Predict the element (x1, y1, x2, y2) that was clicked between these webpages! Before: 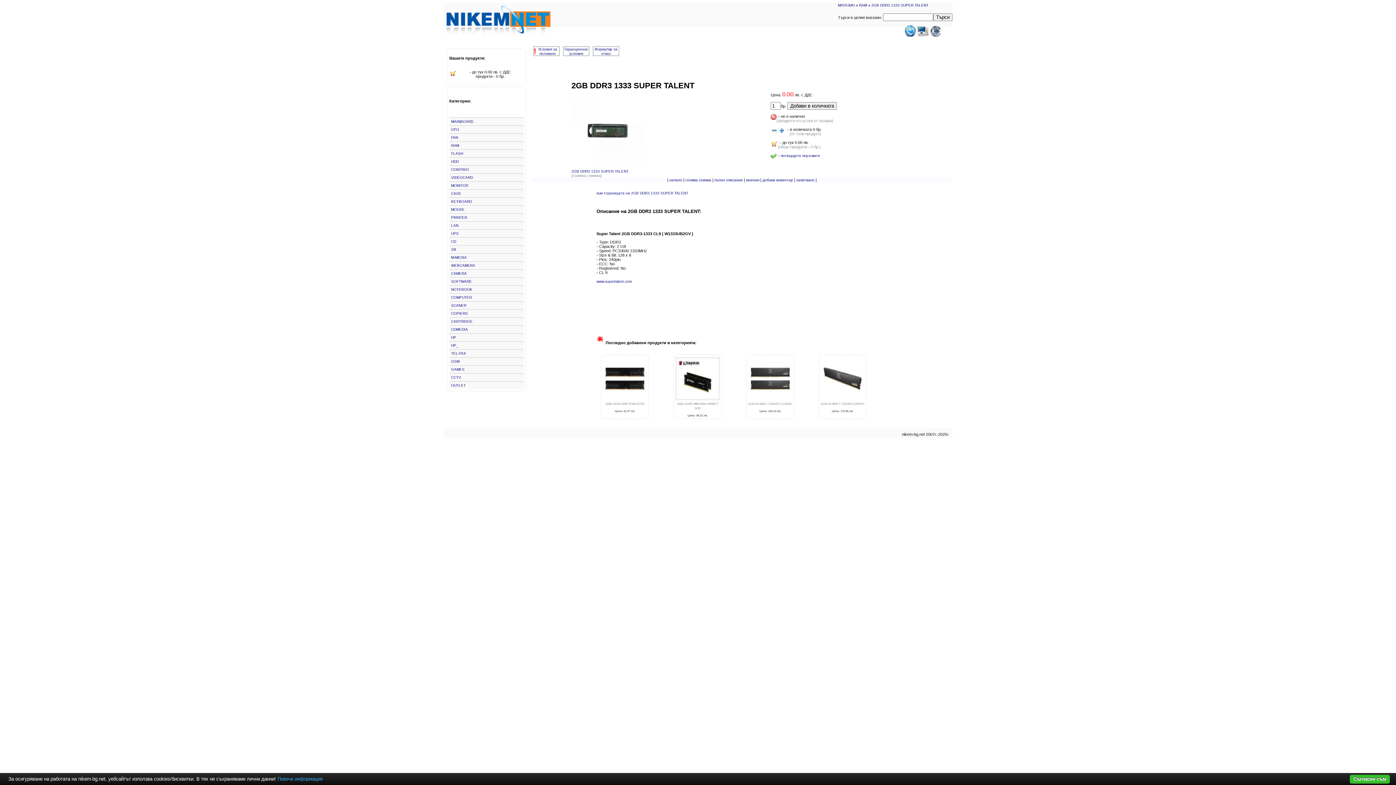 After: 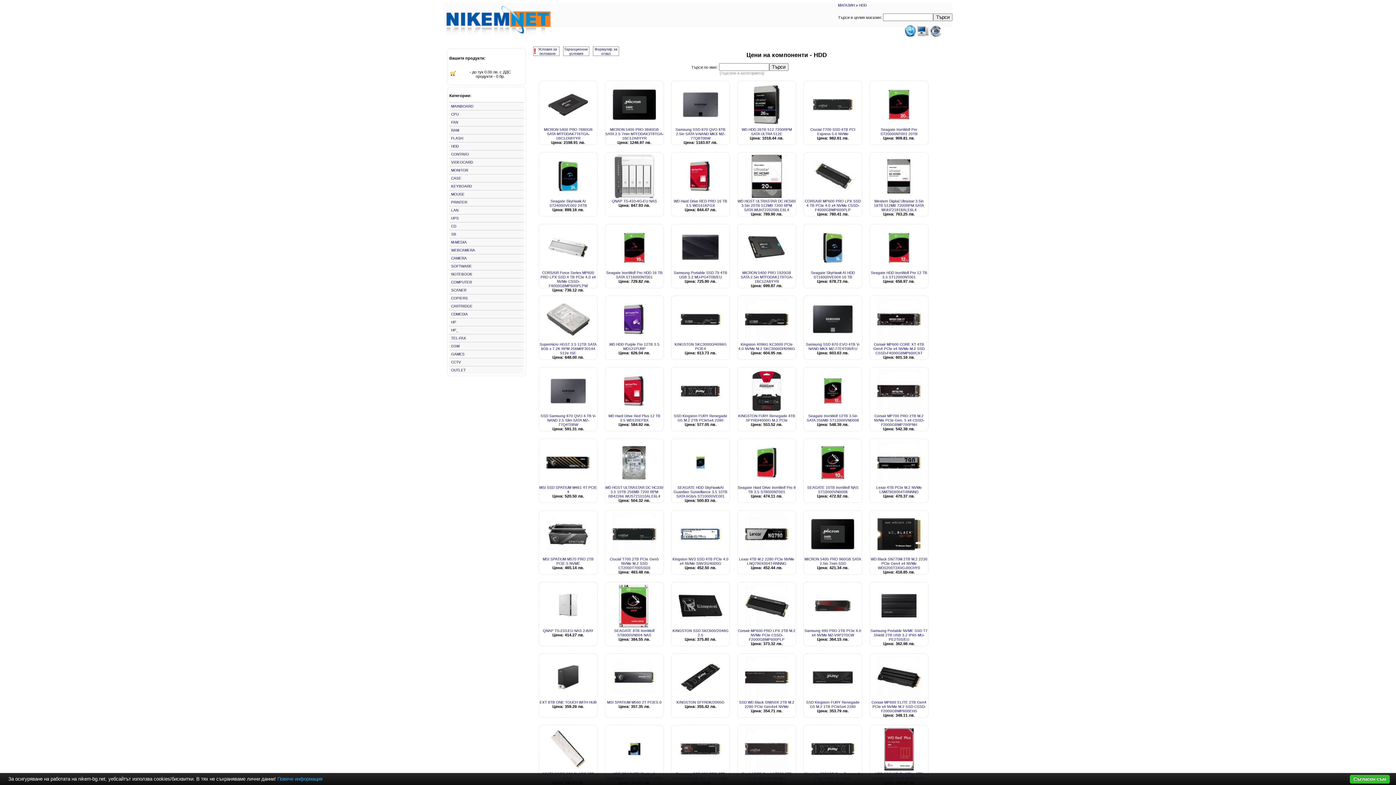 Action: label: HDD bbox: (449, 157, 524, 165)